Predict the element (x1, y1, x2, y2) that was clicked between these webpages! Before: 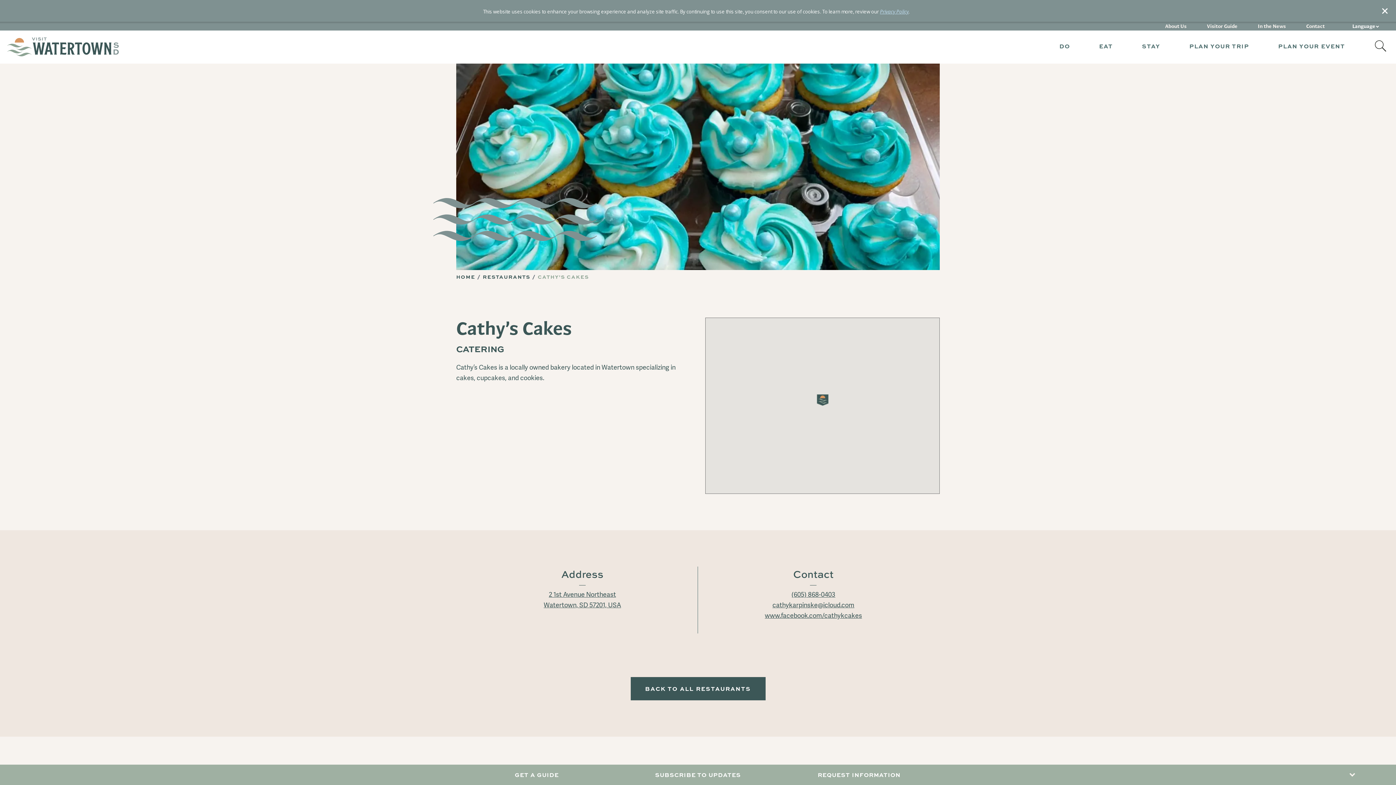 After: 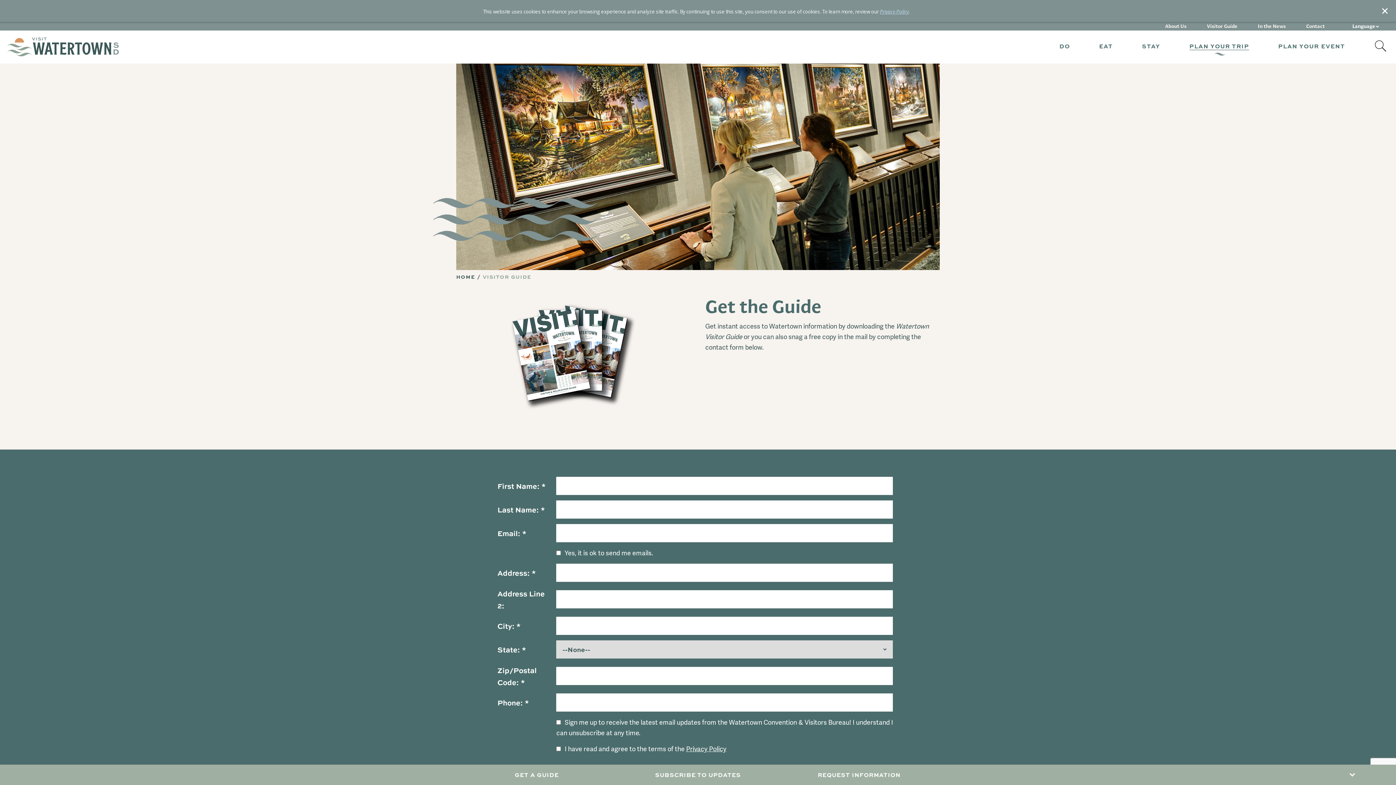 Action: bbox: (456, 765, 617, 785) label: GET A GUIDE